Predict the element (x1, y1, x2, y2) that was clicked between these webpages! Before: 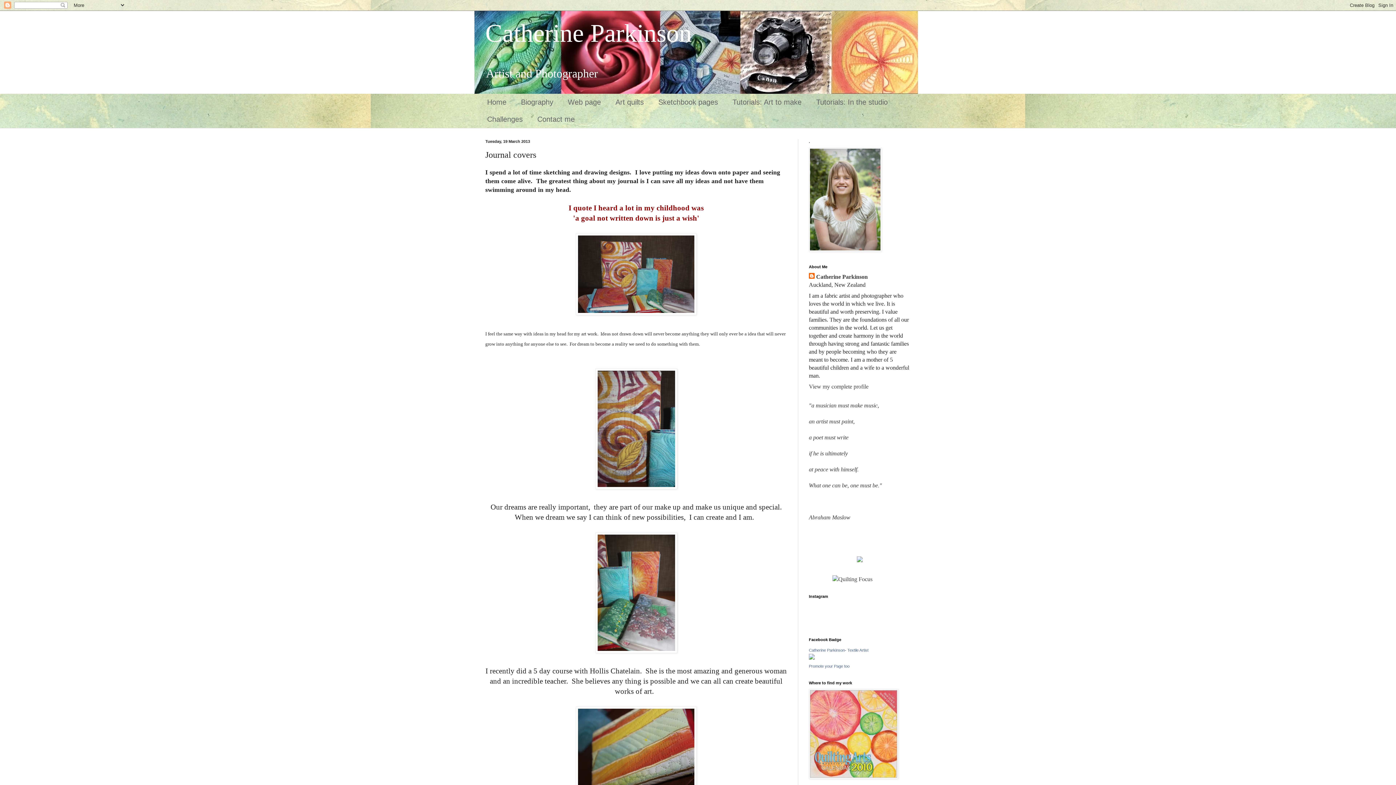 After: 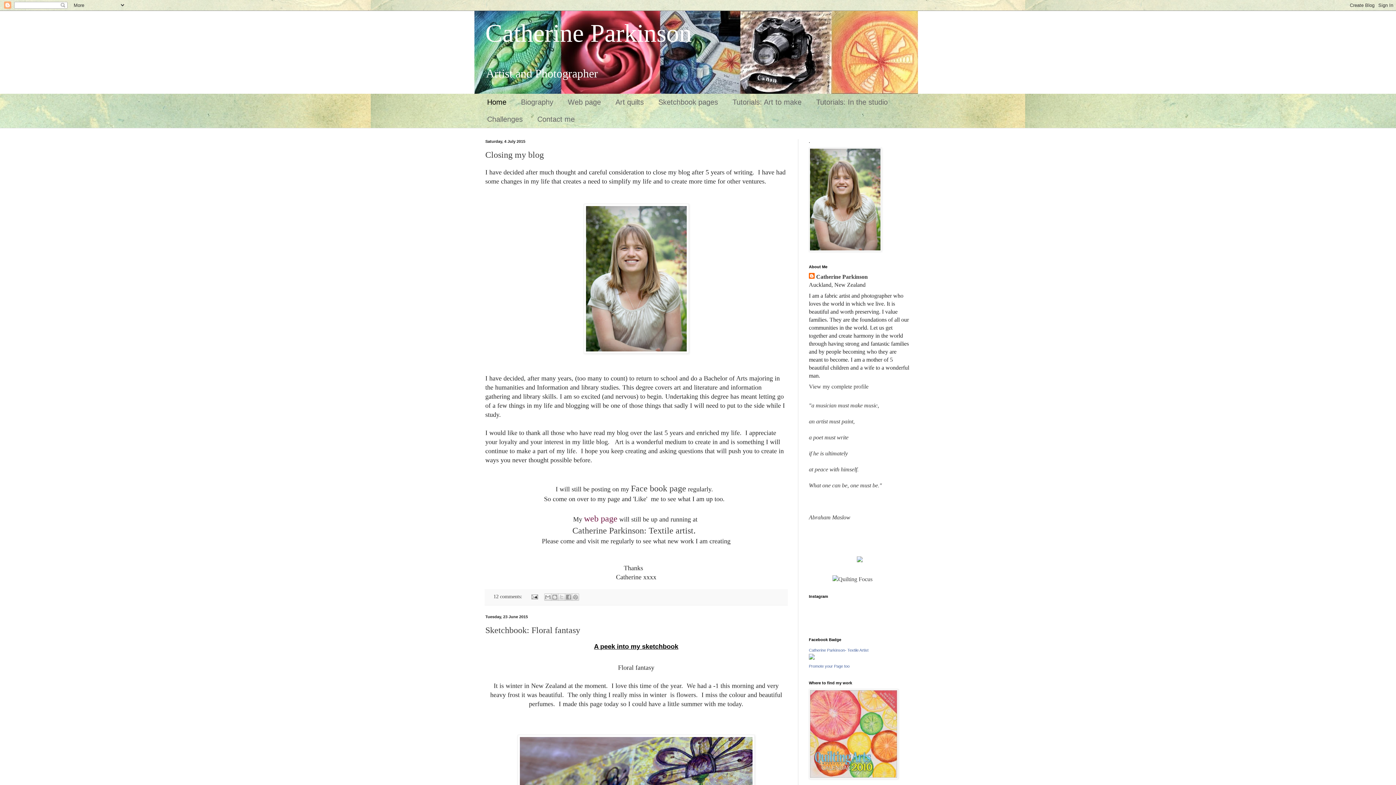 Action: label: Home bbox: (480, 93, 513, 110)